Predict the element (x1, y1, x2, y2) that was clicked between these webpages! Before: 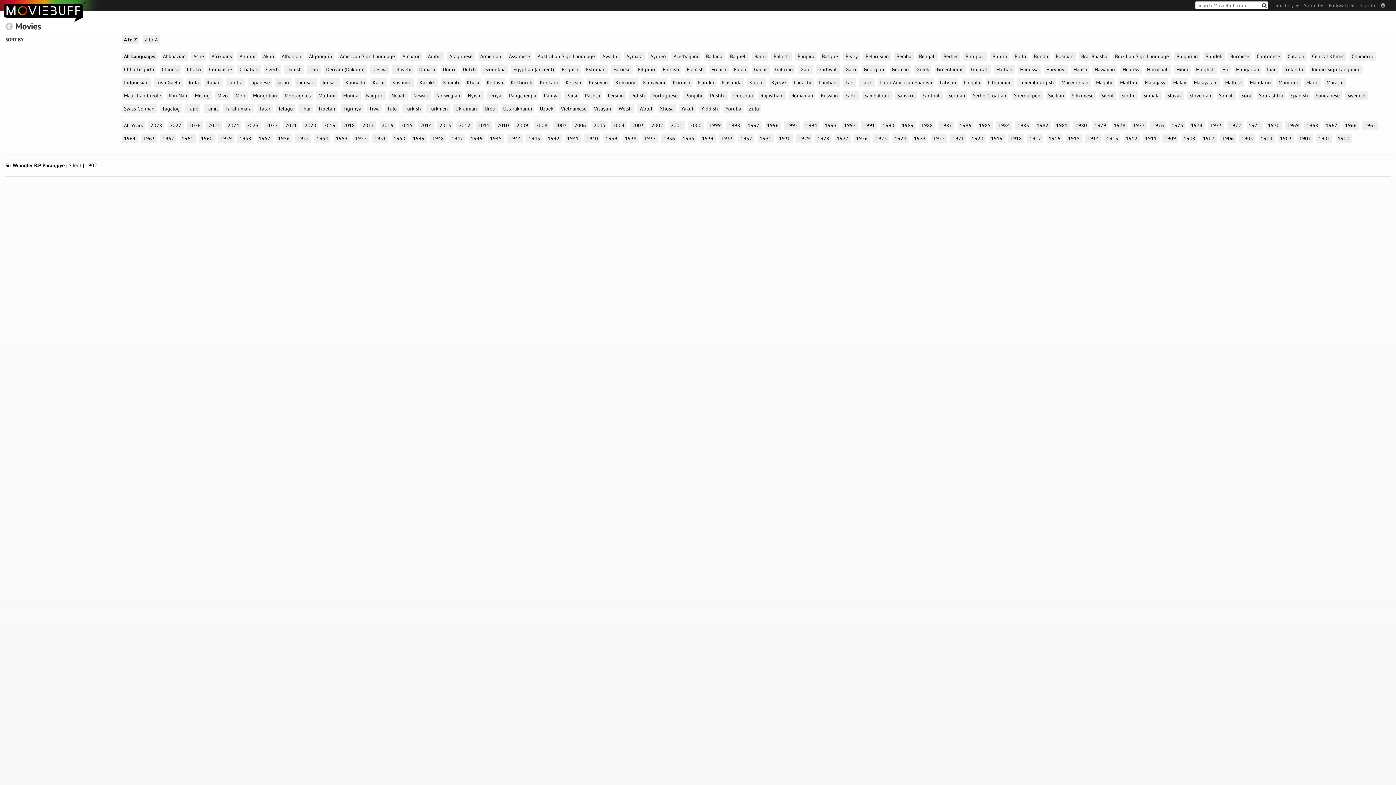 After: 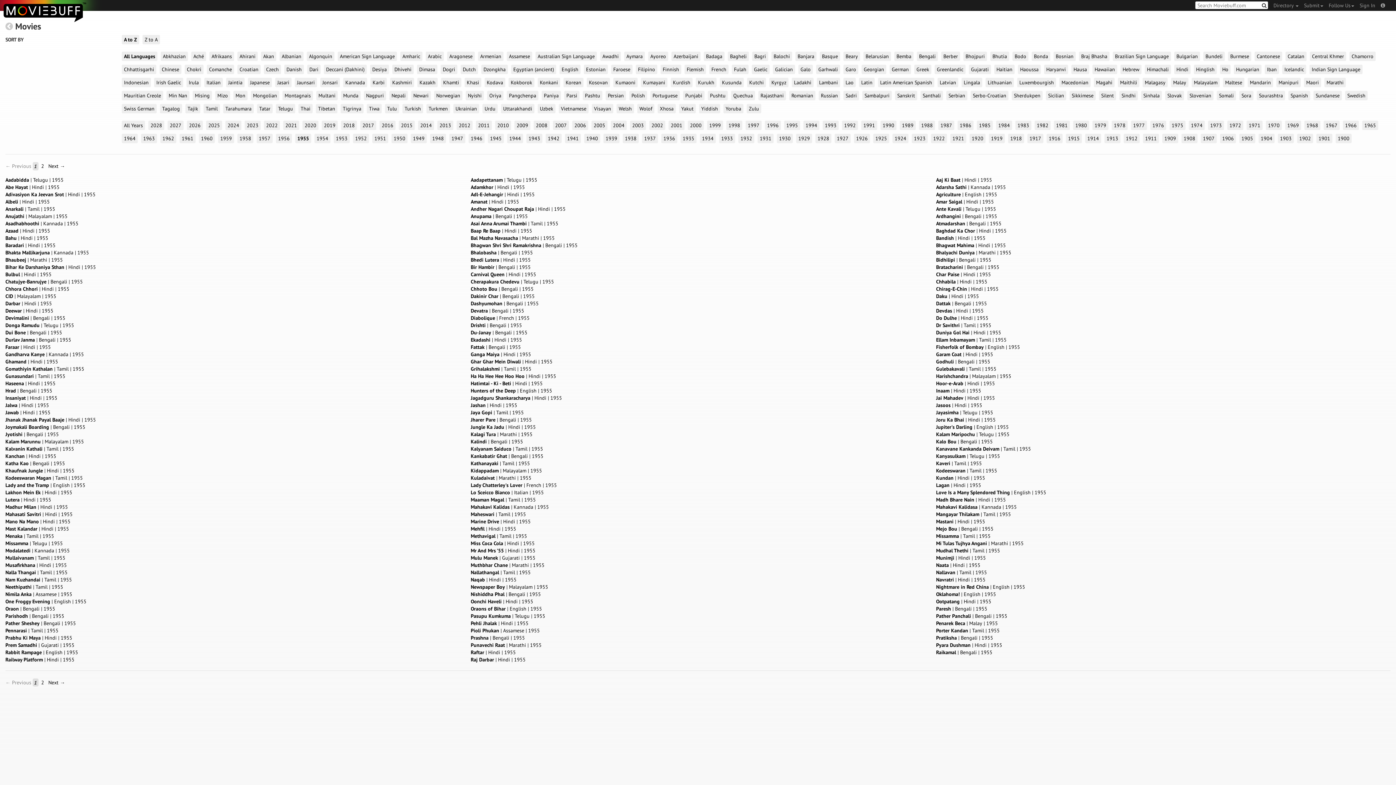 Action: label: 1955 bbox: (295, 133, 311, 143)